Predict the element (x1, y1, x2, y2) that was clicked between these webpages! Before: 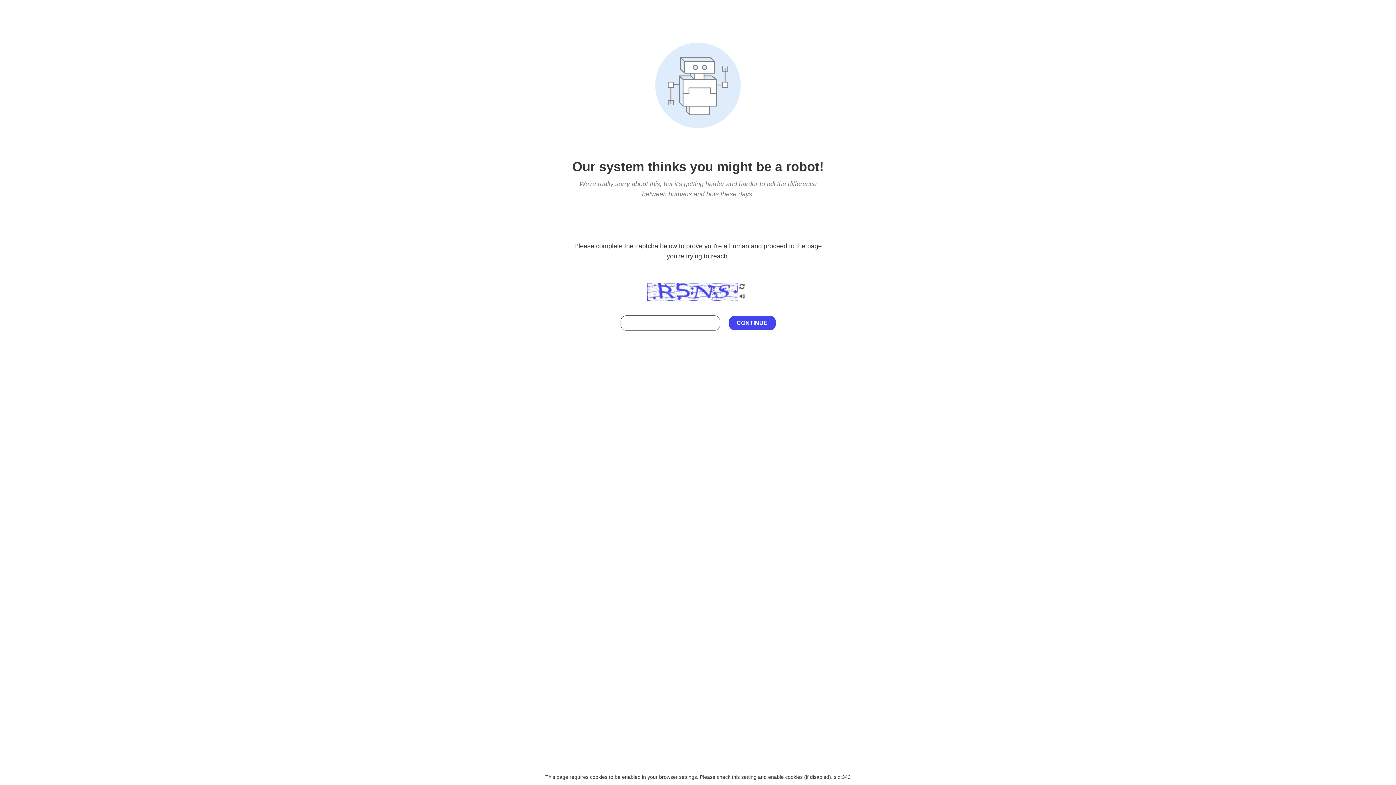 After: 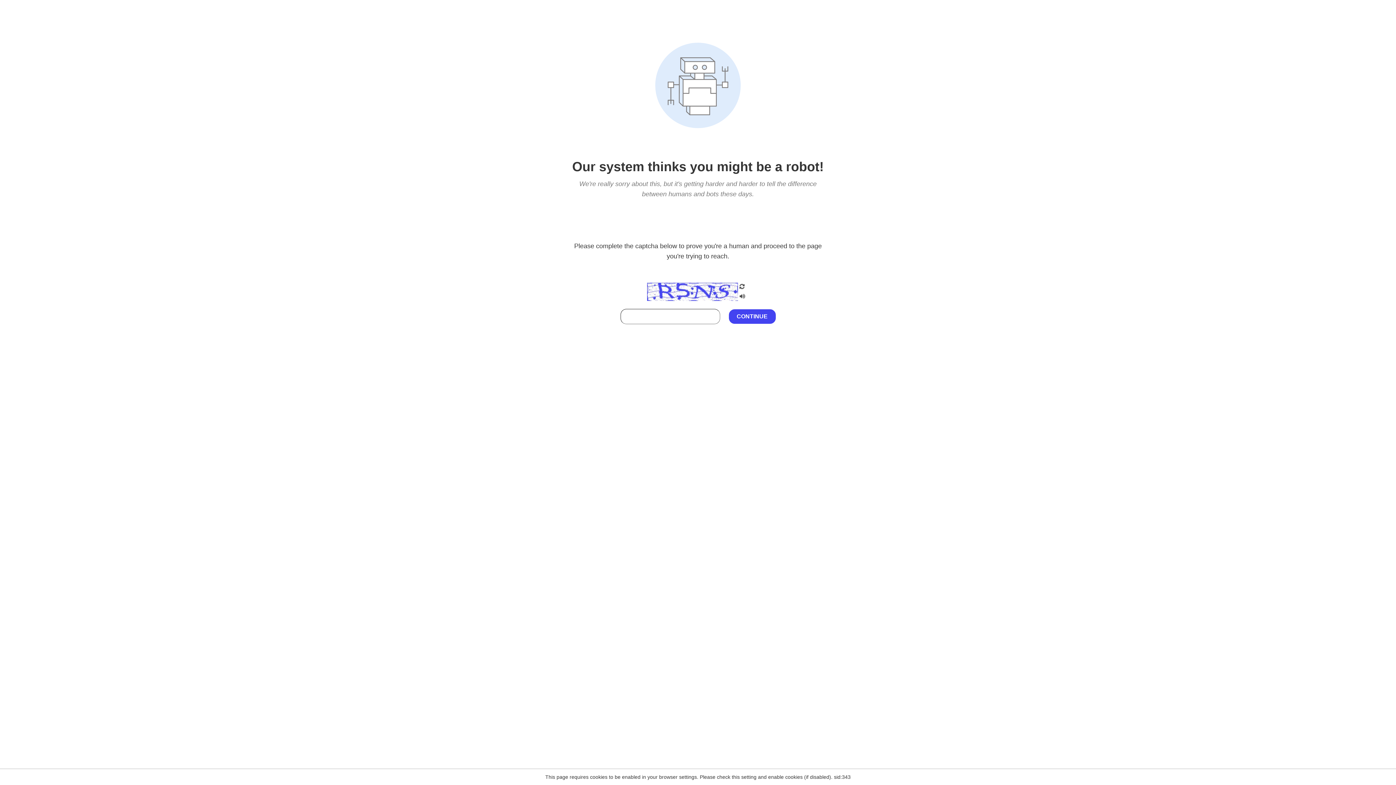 Action: bbox: (738, 295, 746, 301)